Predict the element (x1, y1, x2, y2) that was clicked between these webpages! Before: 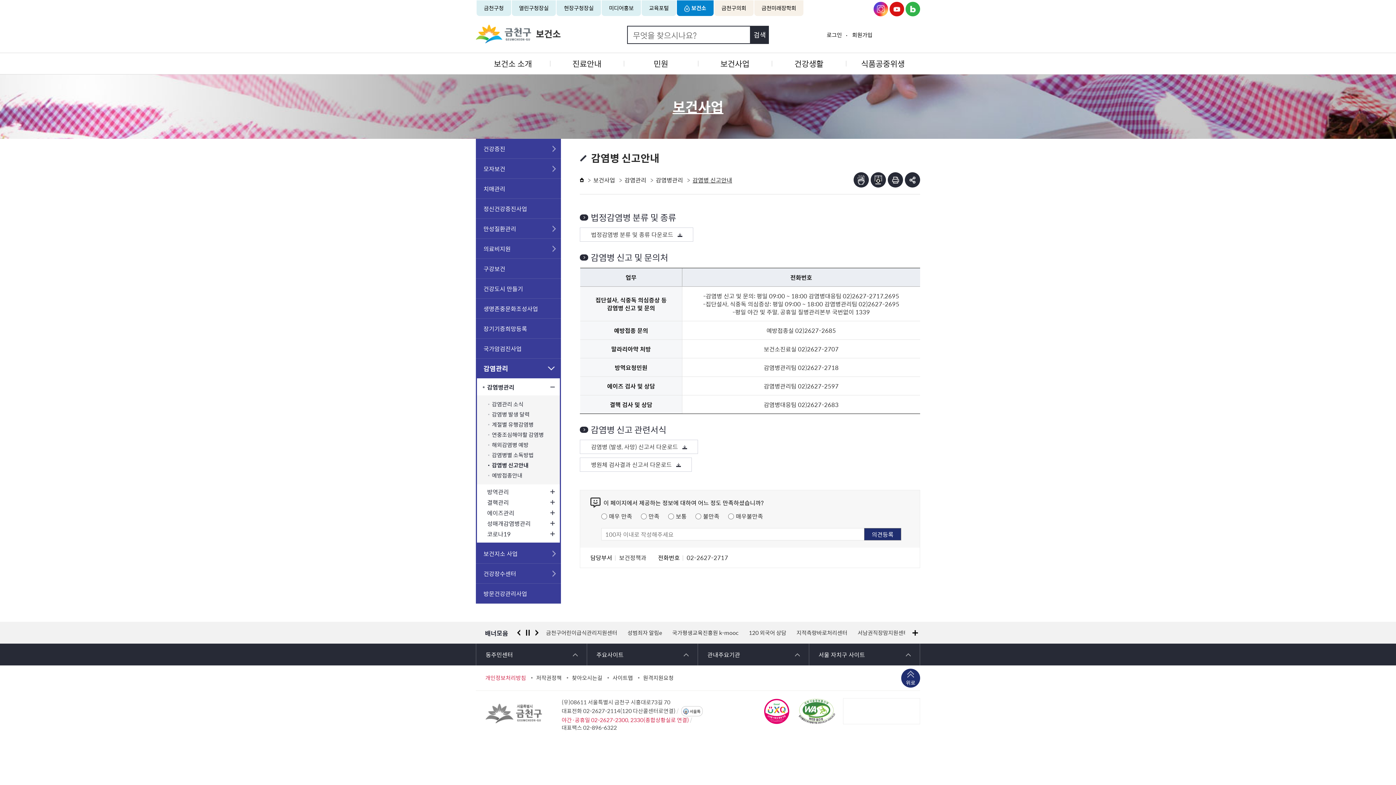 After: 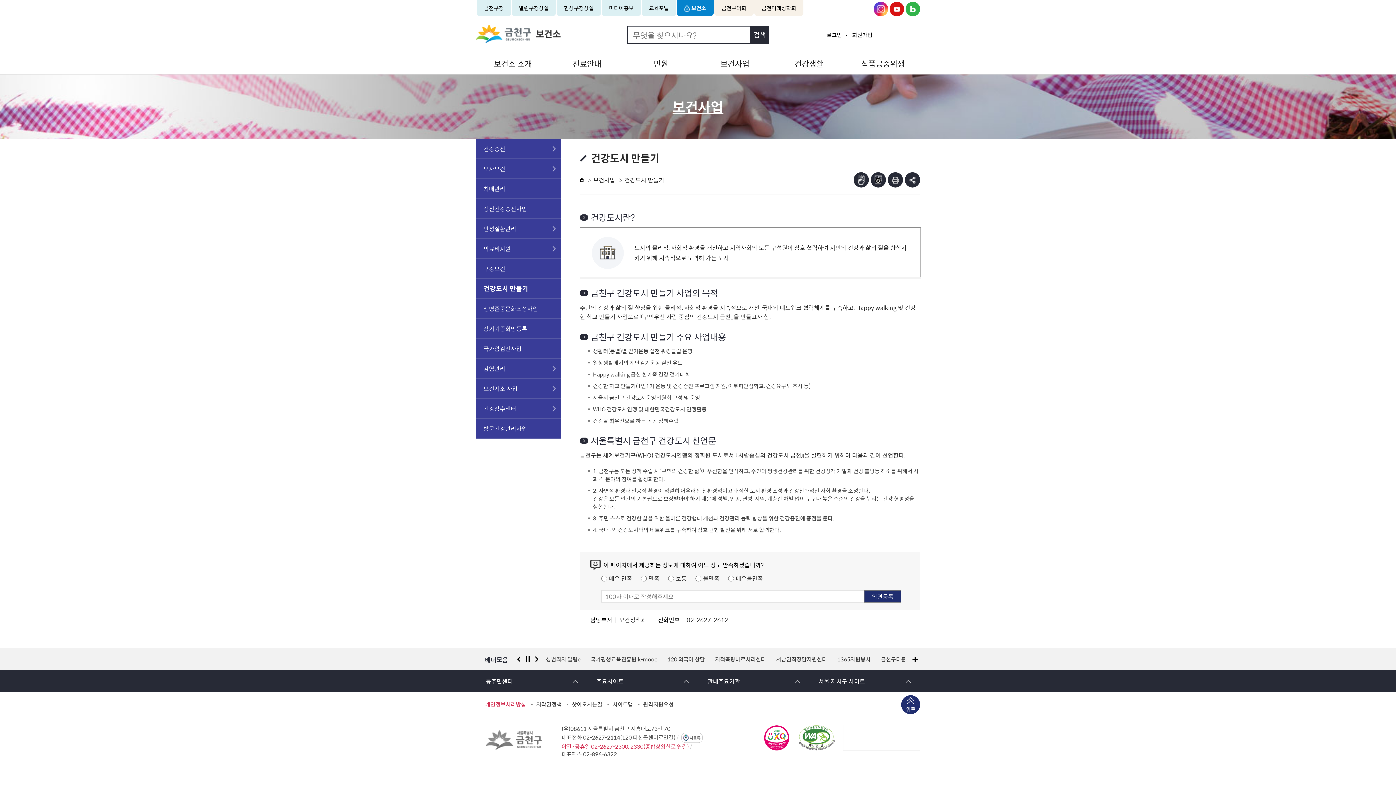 Action: bbox: (476, 278, 561, 298) label: 건강도시 만들기